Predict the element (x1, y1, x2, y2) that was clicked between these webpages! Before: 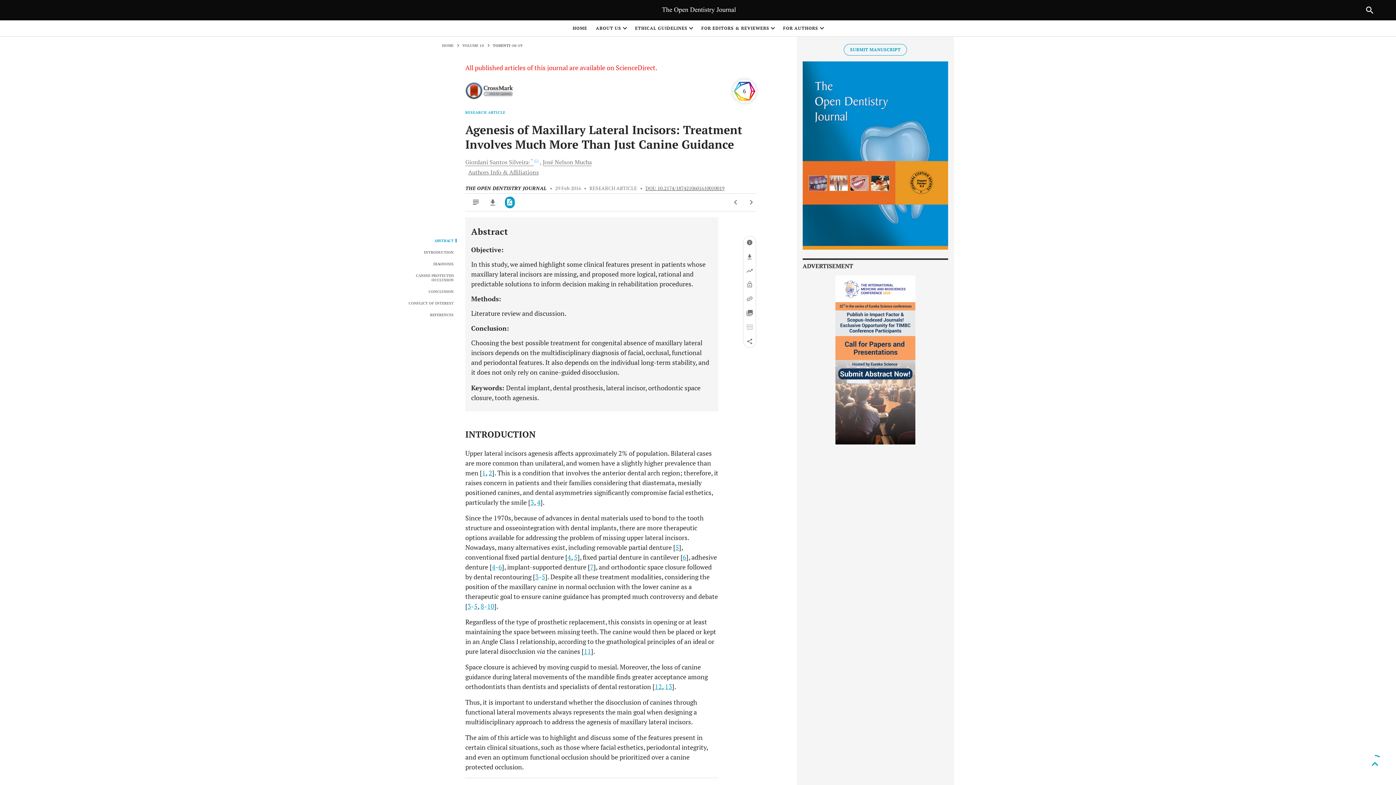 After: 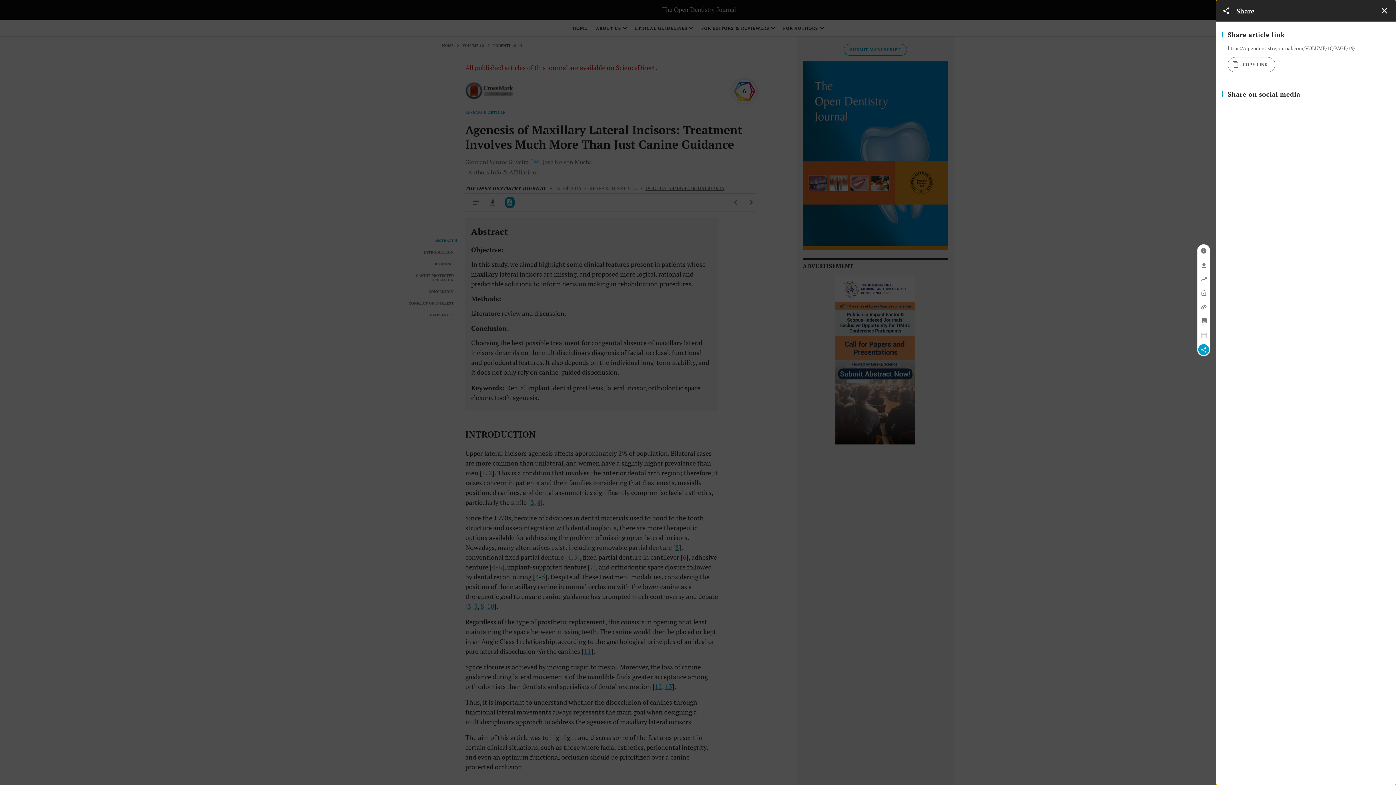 Action: bbox: (743, 335, 756, 347)